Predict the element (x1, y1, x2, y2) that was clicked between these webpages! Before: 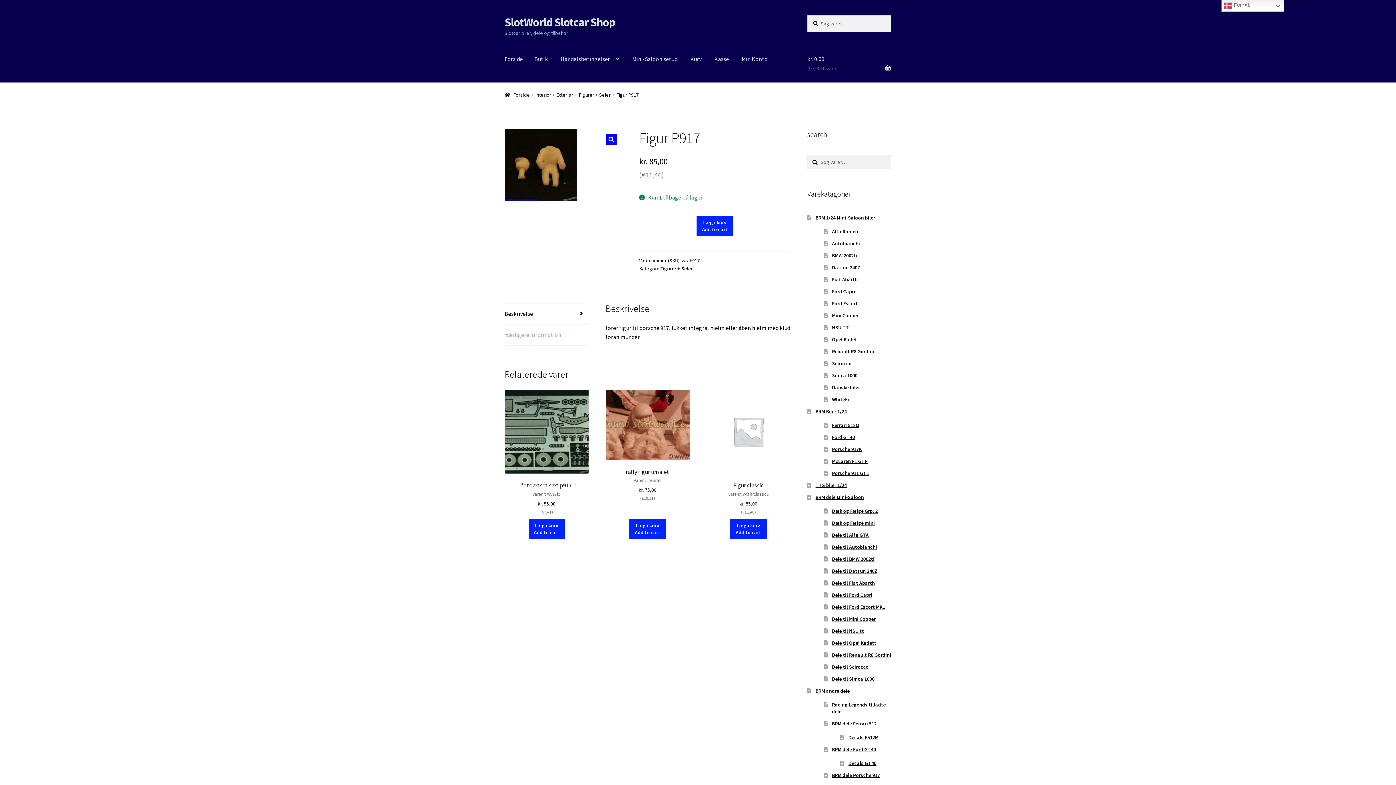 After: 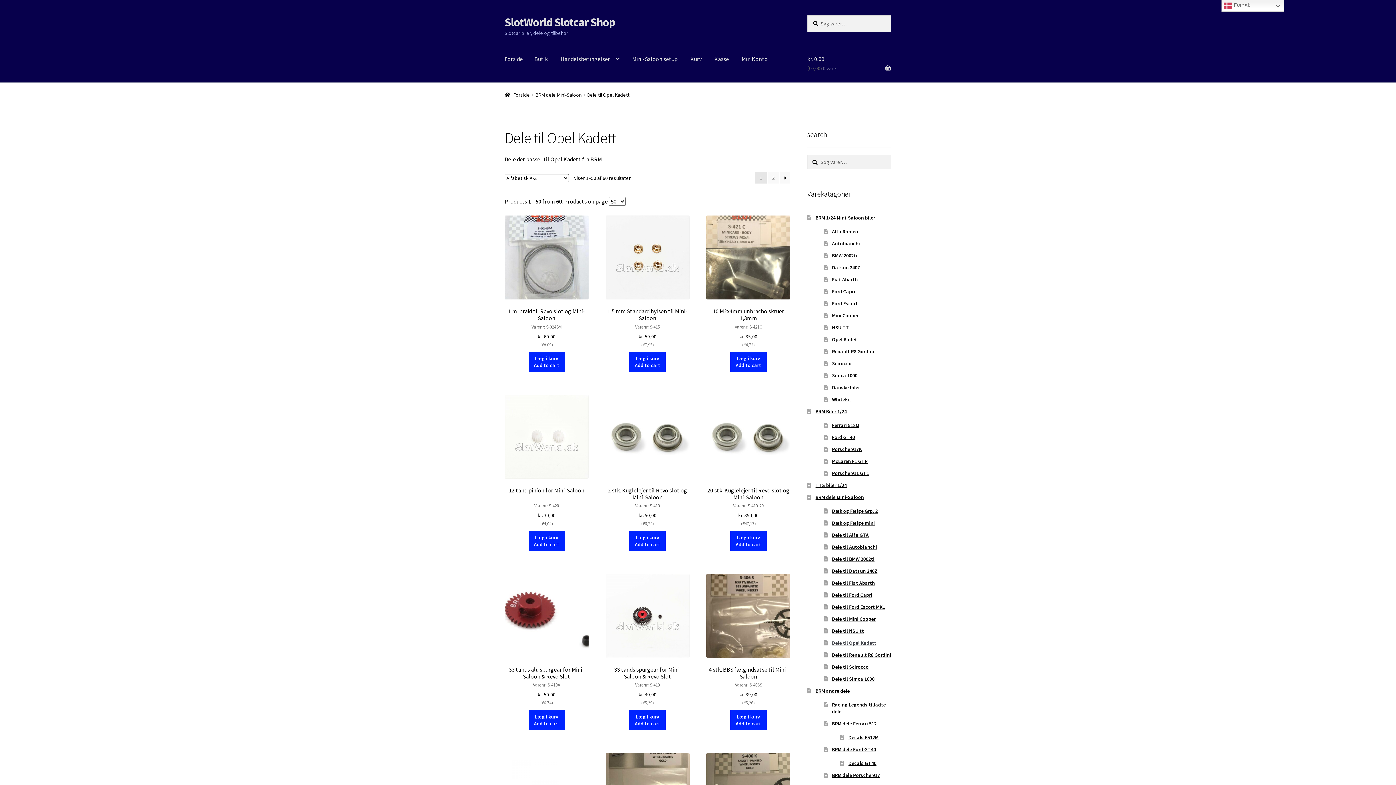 Action: label: Dele til Opel Kadett bbox: (832, 640, 876, 646)